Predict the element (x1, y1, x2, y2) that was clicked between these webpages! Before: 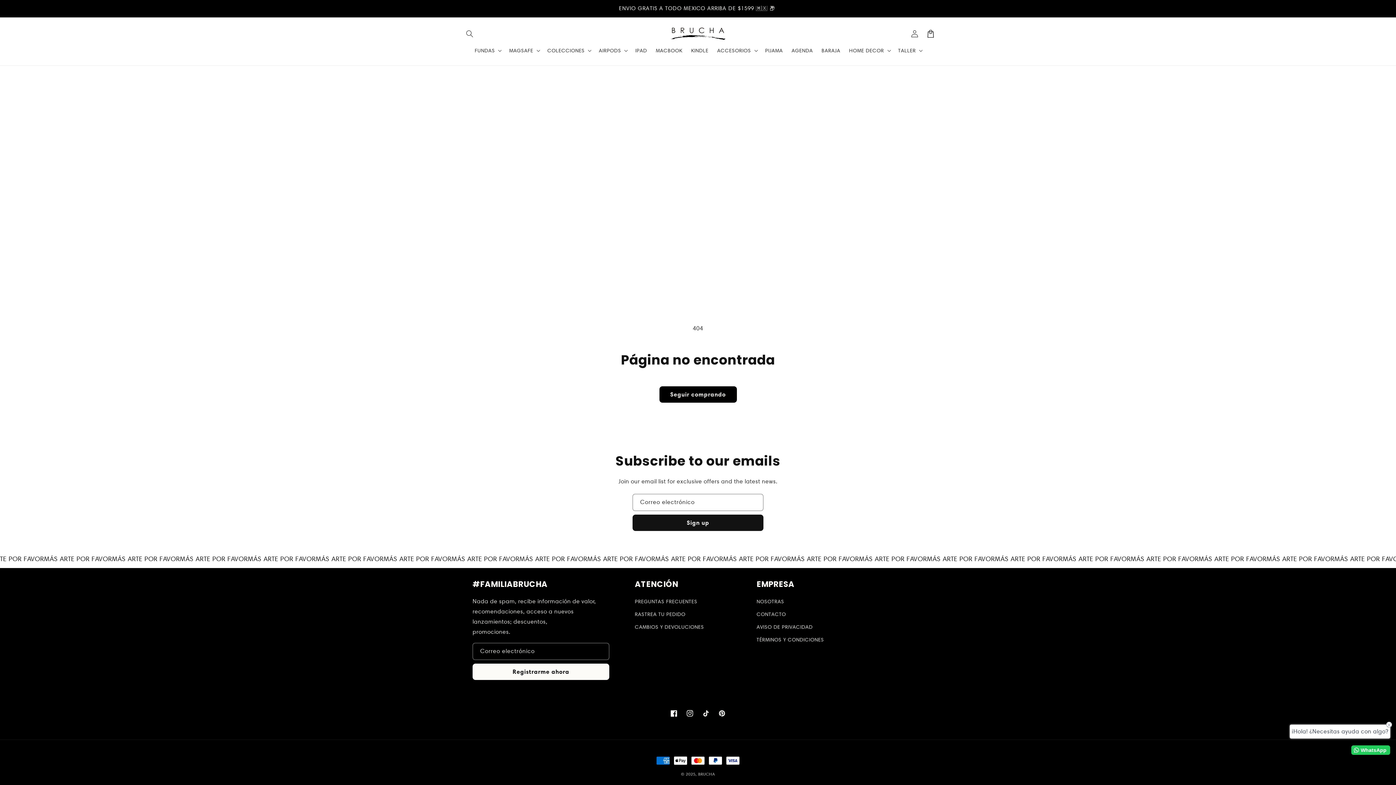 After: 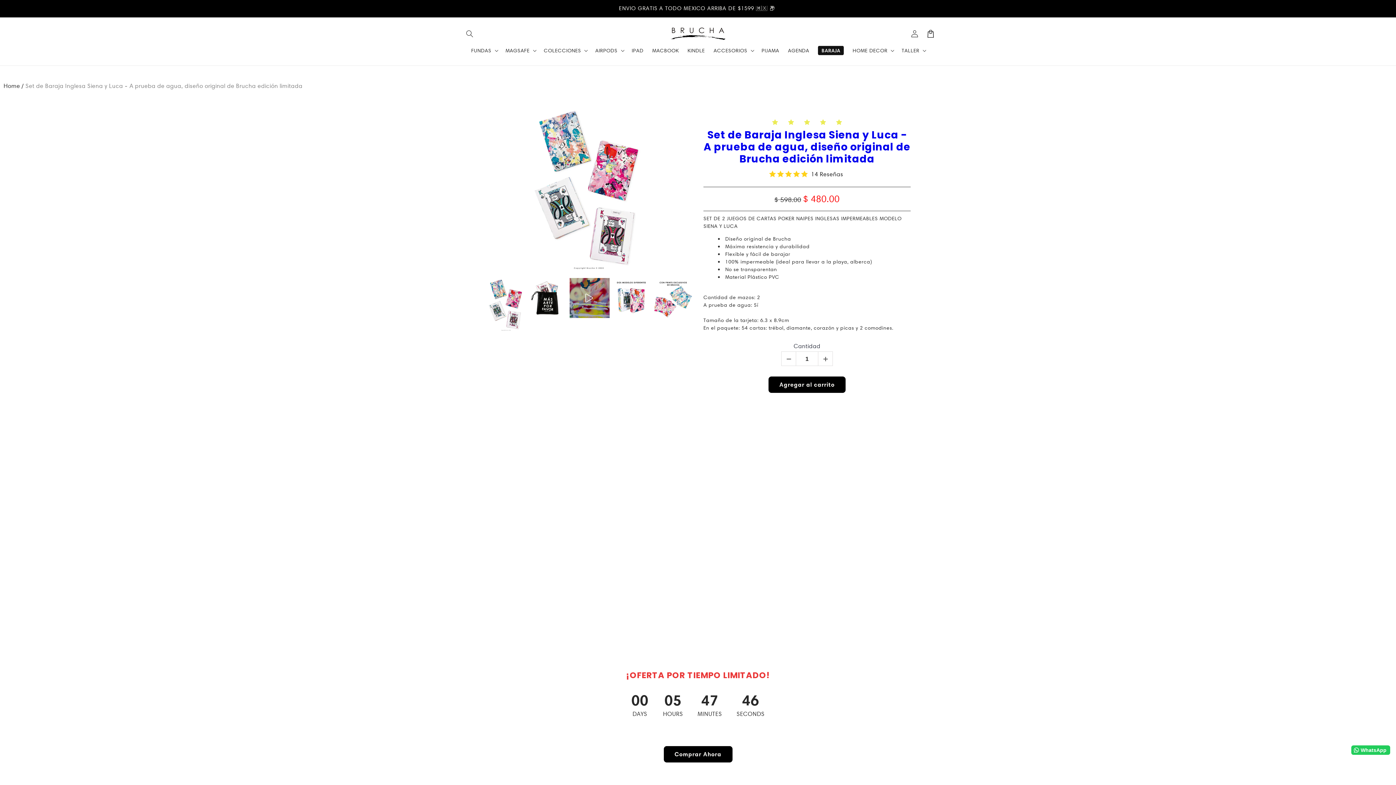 Action: label: BARAJA bbox: (817, 42, 844, 58)